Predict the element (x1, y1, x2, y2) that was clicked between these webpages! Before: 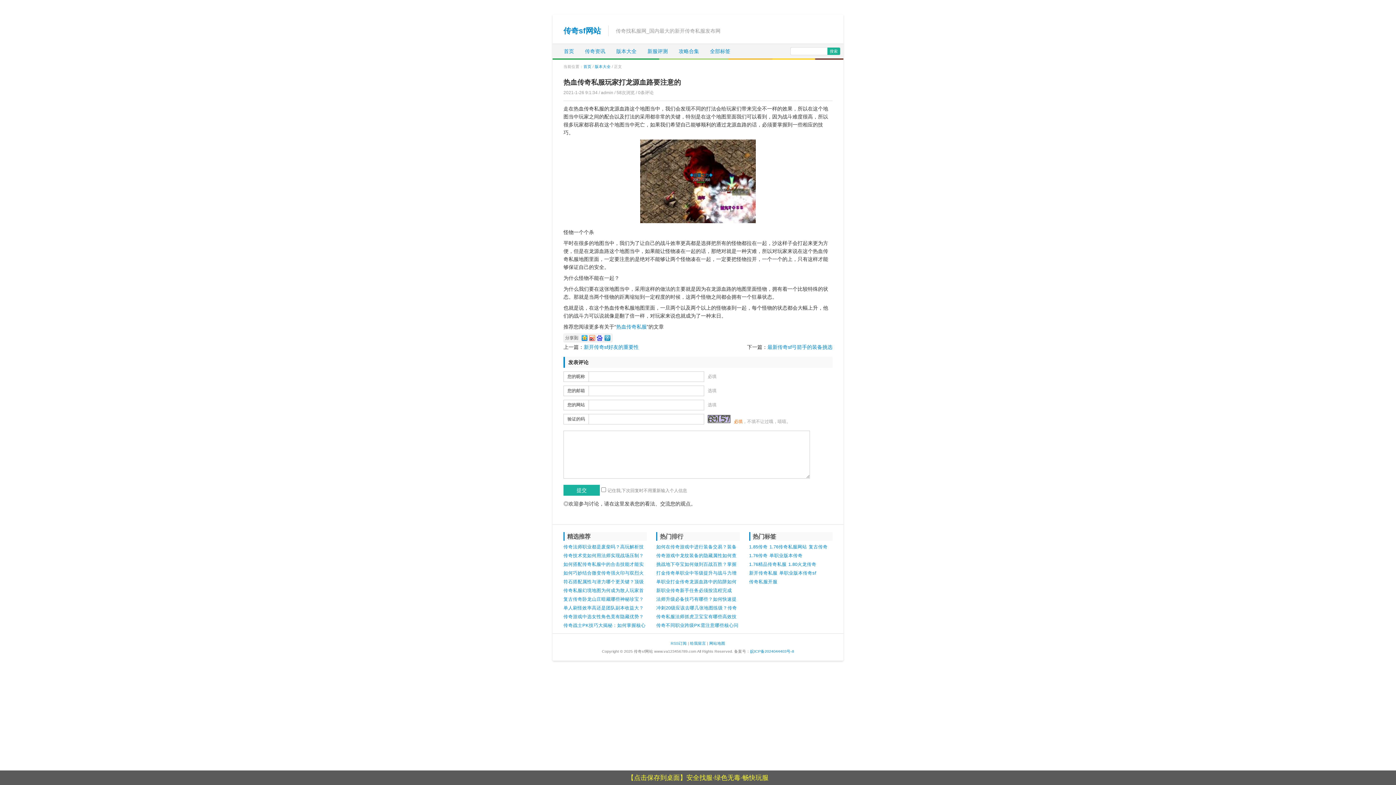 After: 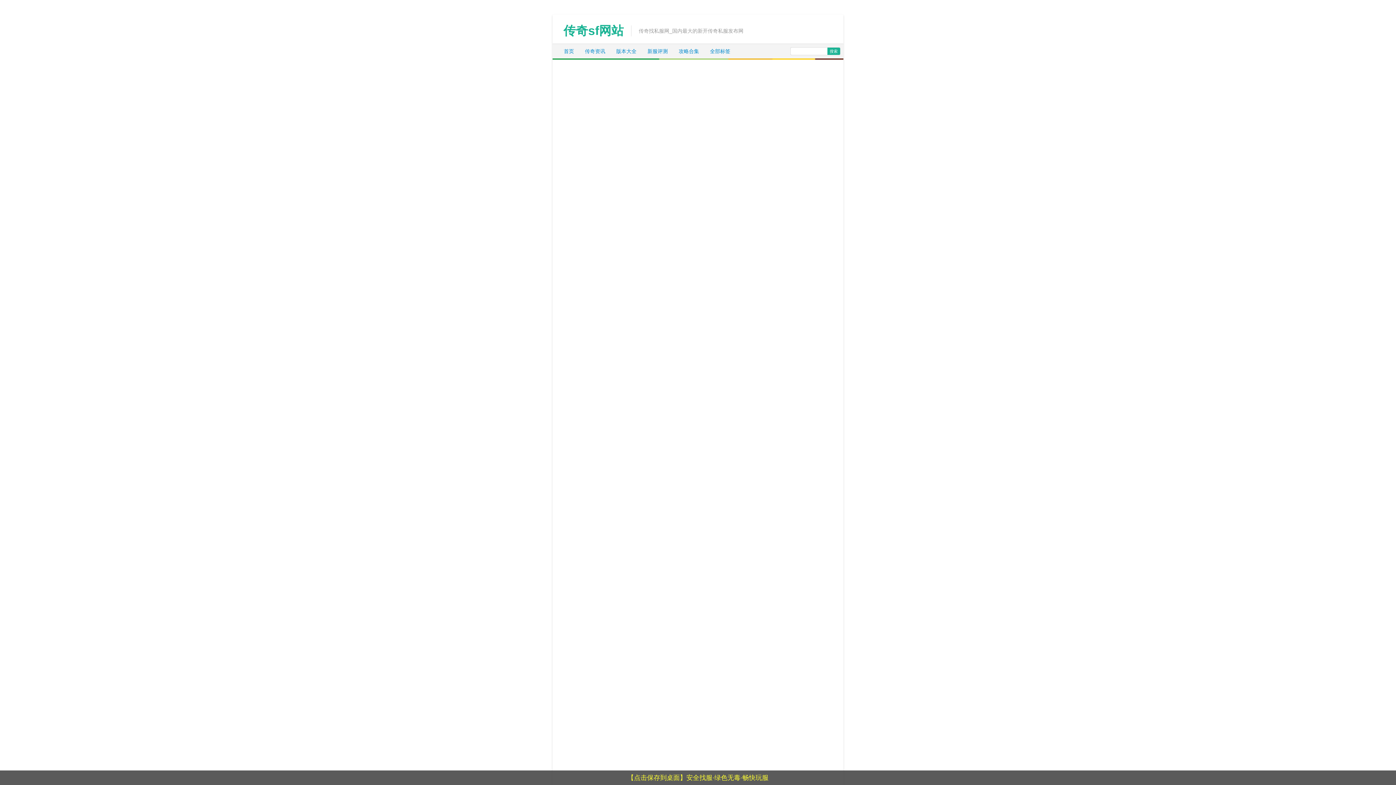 Action: bbox: (808, 544, 827, 549) label: 复古传奇